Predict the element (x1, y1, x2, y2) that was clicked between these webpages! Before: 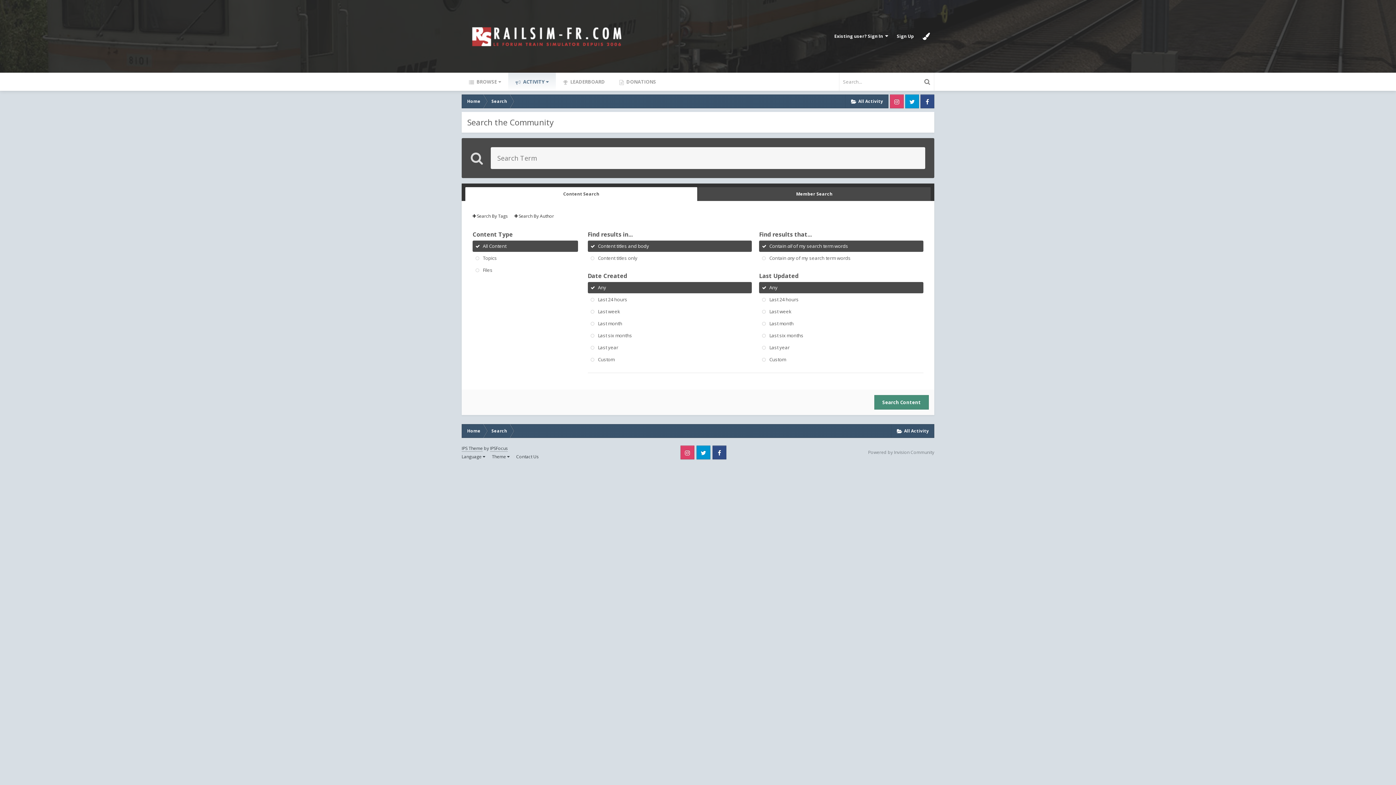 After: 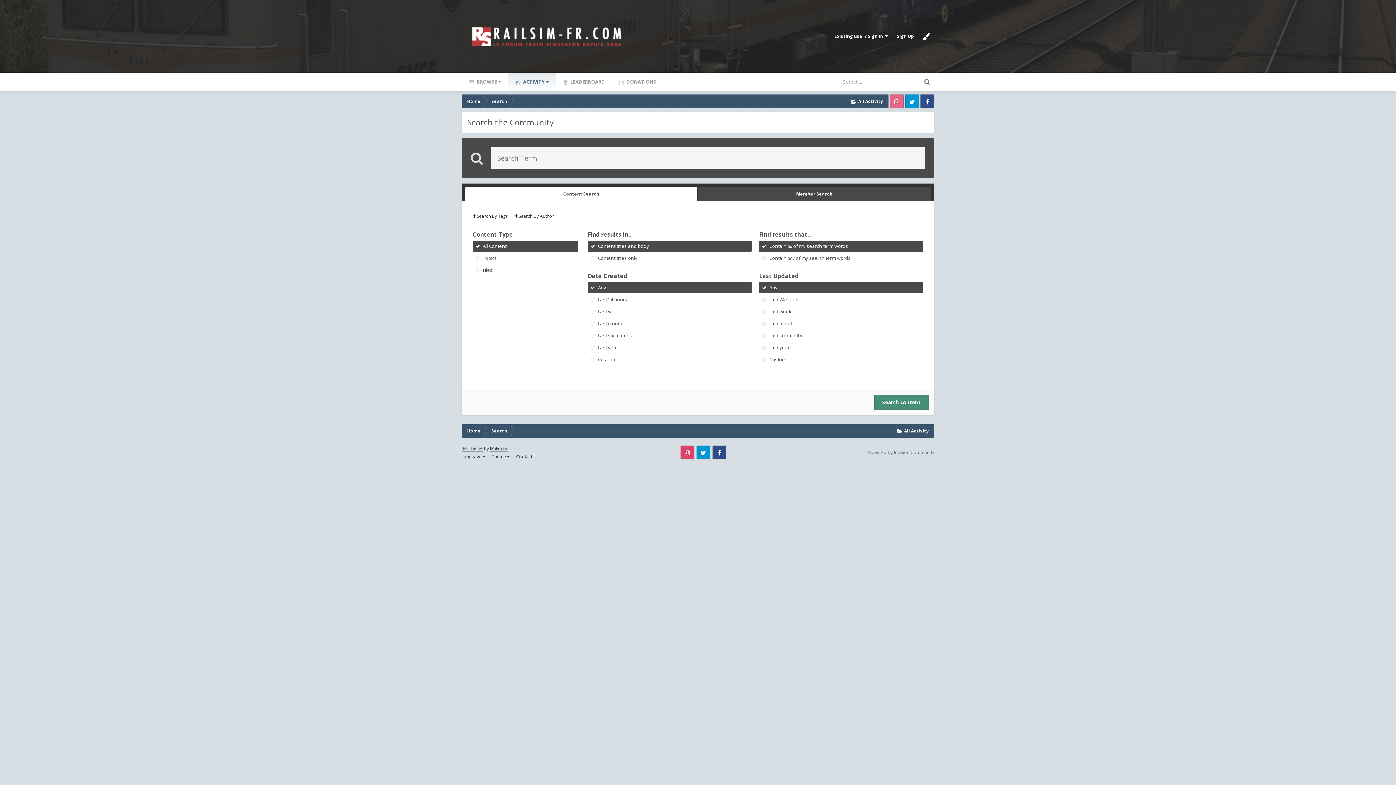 Action: bbox: (890, 94, 904, 108) label: Instagram